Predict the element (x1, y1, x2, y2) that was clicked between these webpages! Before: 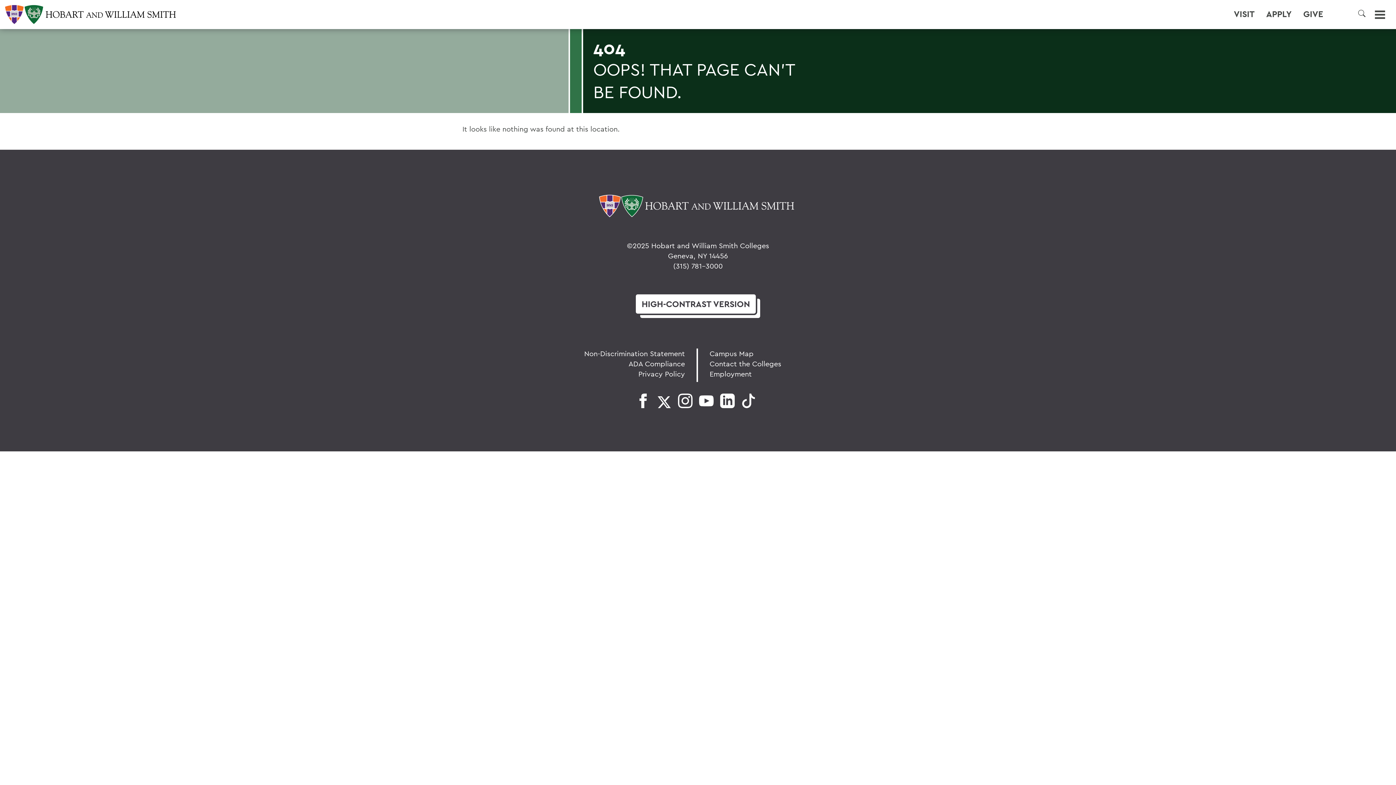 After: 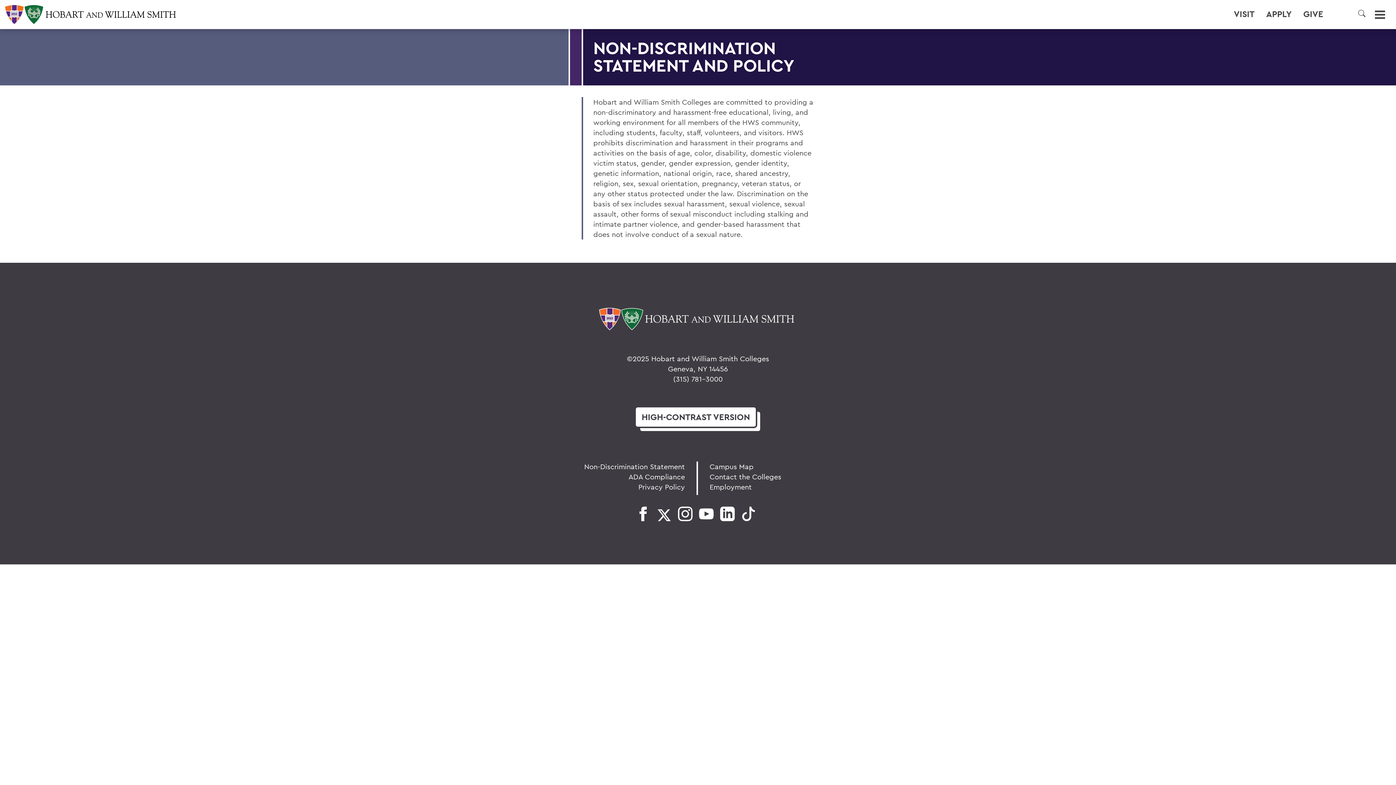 Action: label: Non-Discrimination Statement bbox: (584, 349, 685, 358)